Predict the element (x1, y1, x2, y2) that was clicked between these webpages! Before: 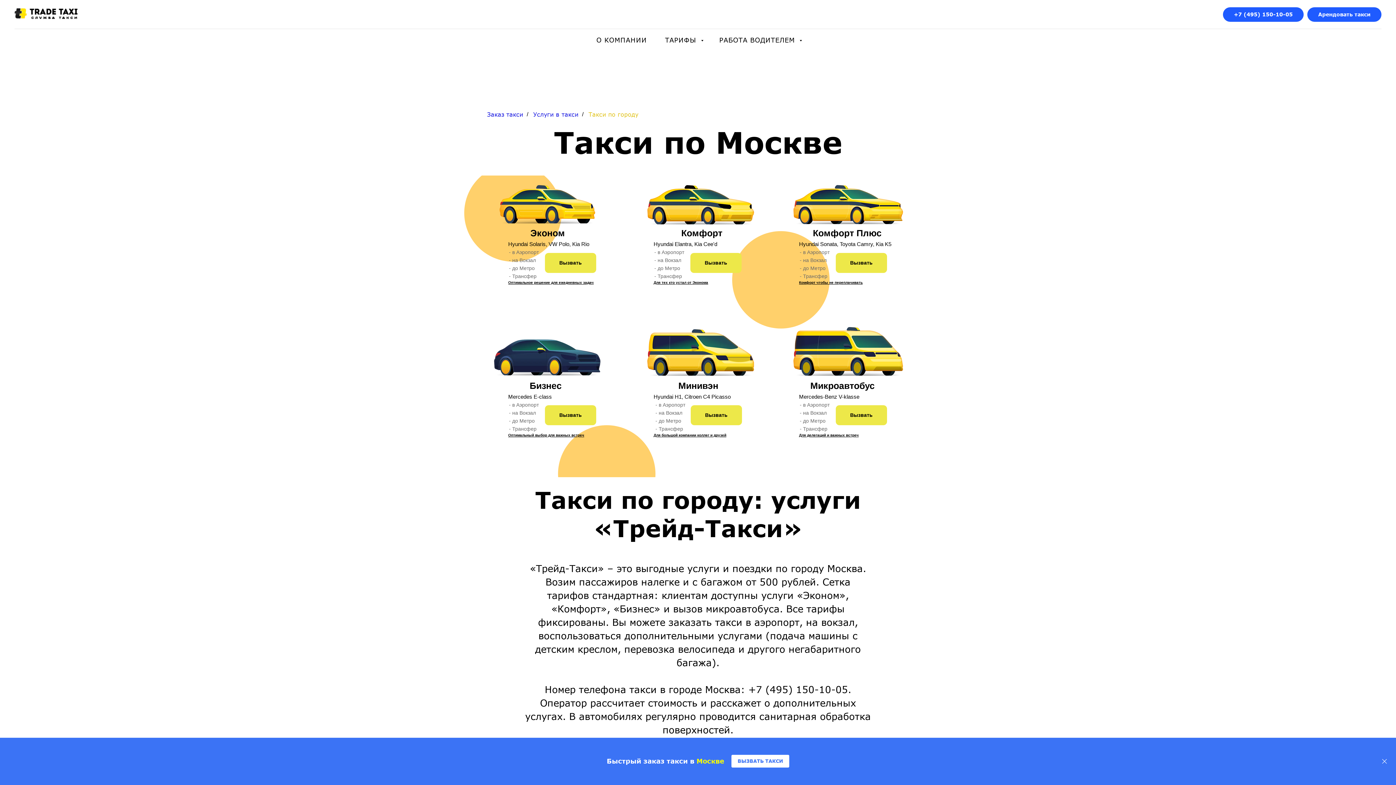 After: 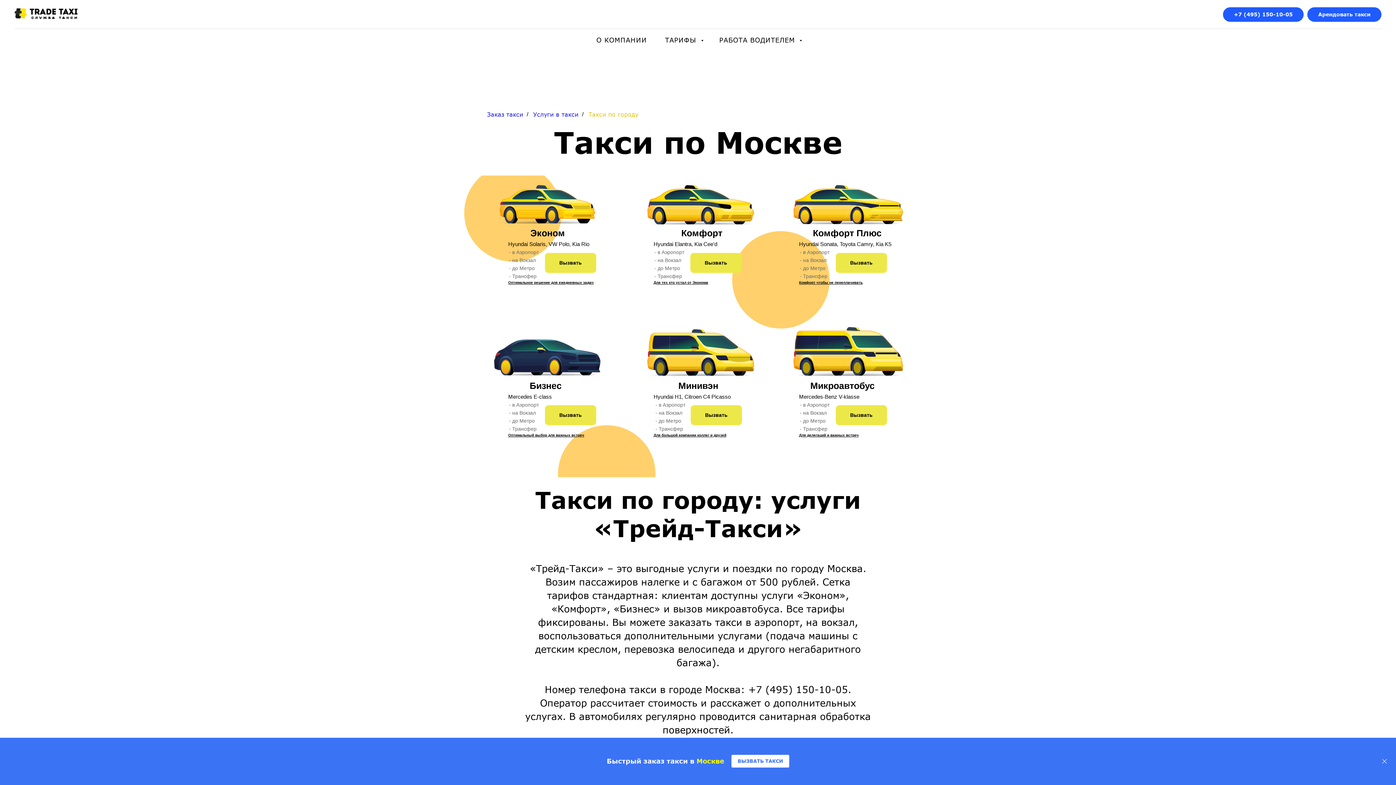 Action: bbox: (731, 755, 789, 768) label: ВЫЗВАТЬ ТАКСИ